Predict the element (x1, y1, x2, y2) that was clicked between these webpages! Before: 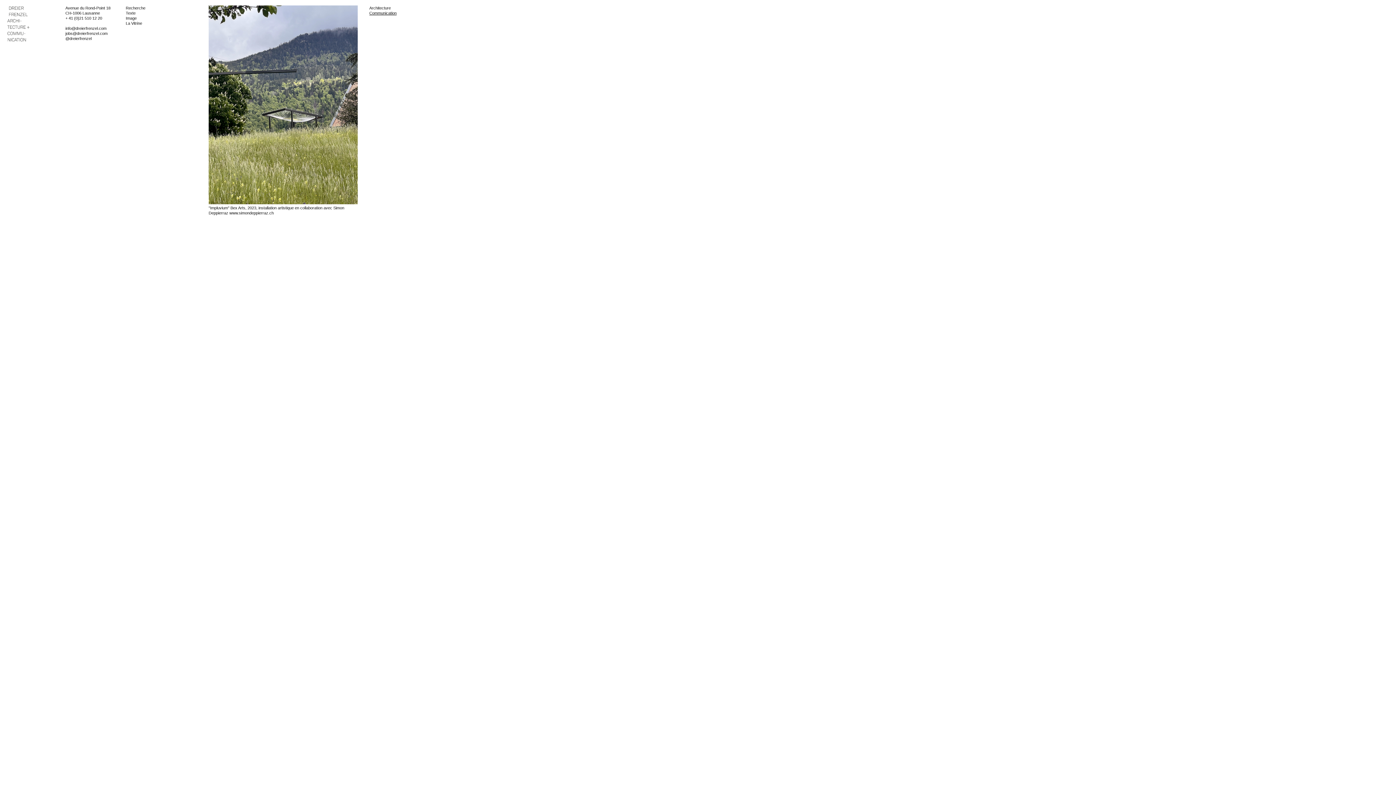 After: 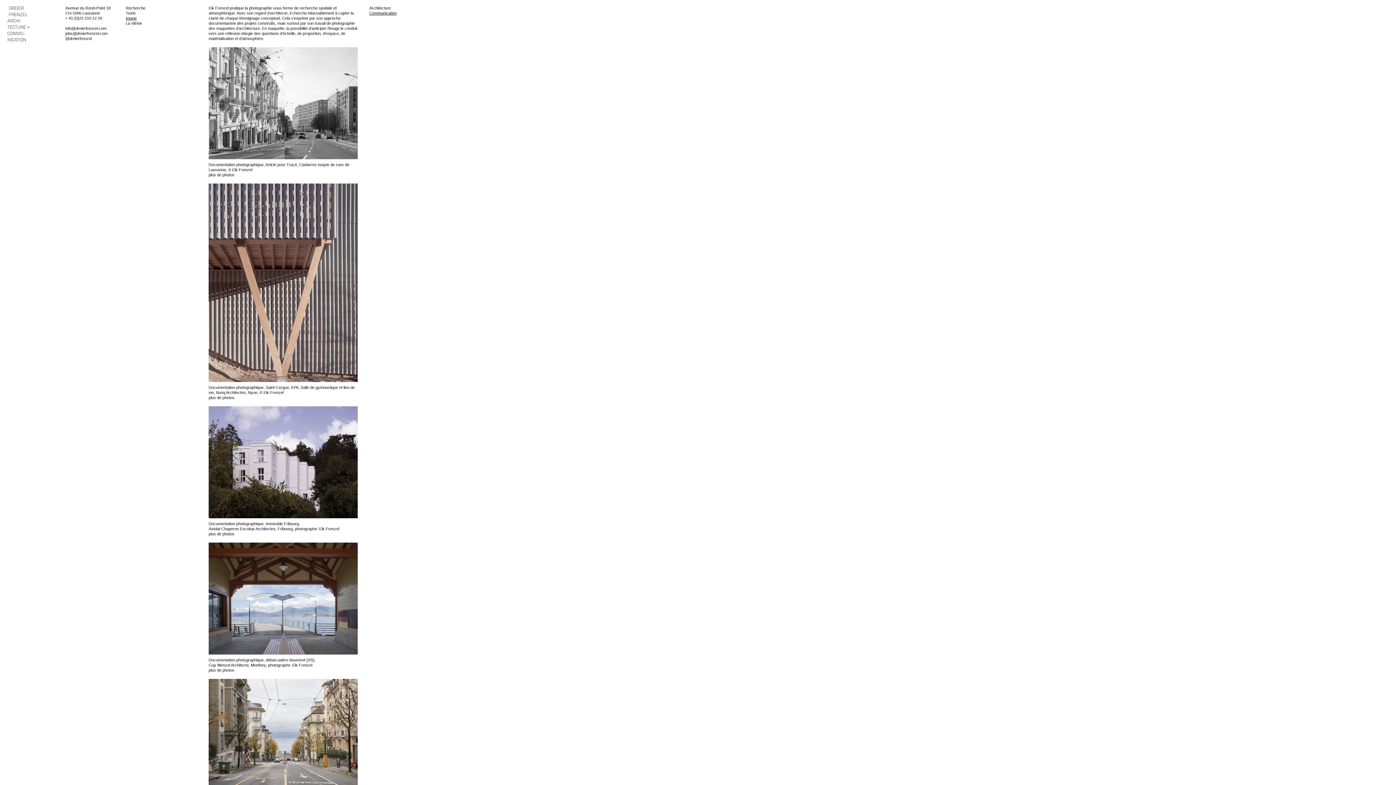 Action: bbox: (125, 15, 145, 20) label: Image